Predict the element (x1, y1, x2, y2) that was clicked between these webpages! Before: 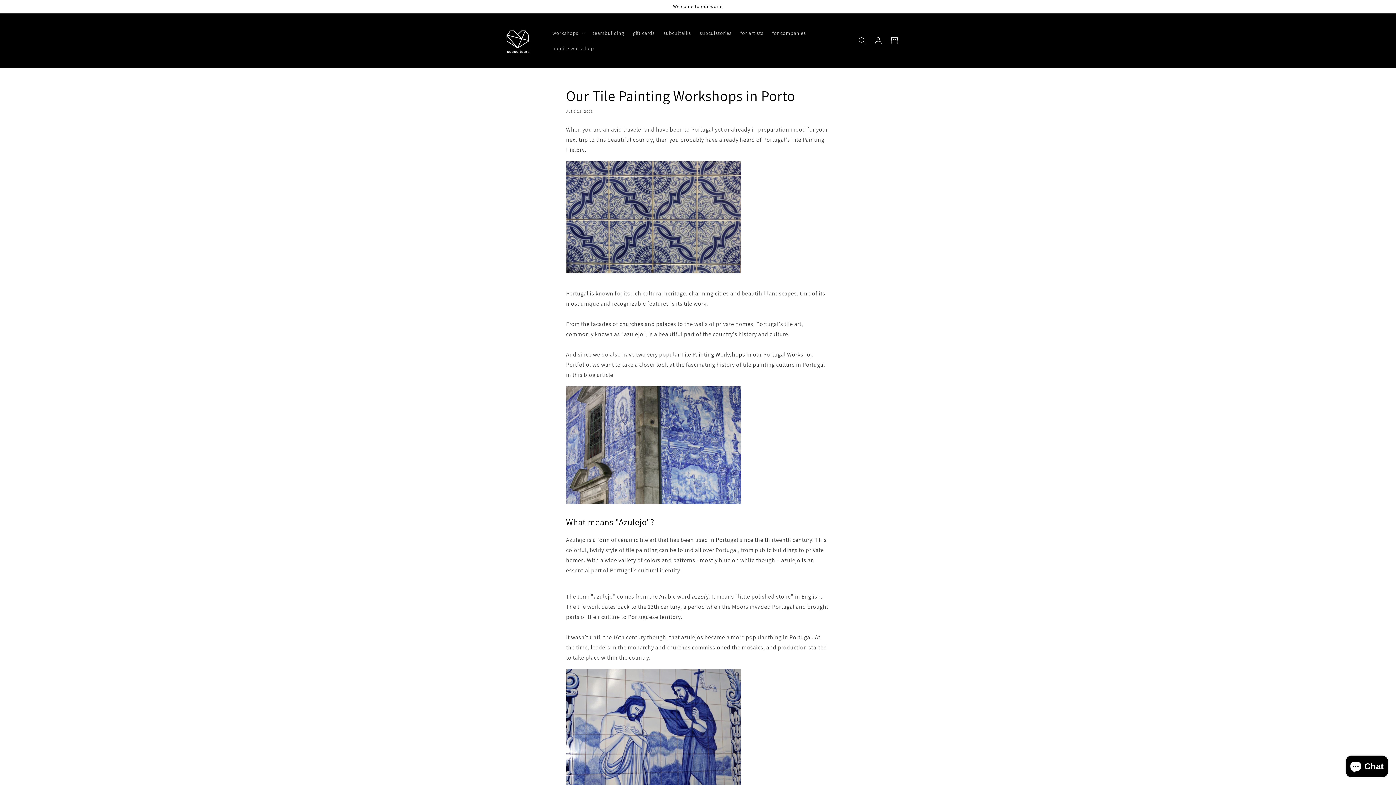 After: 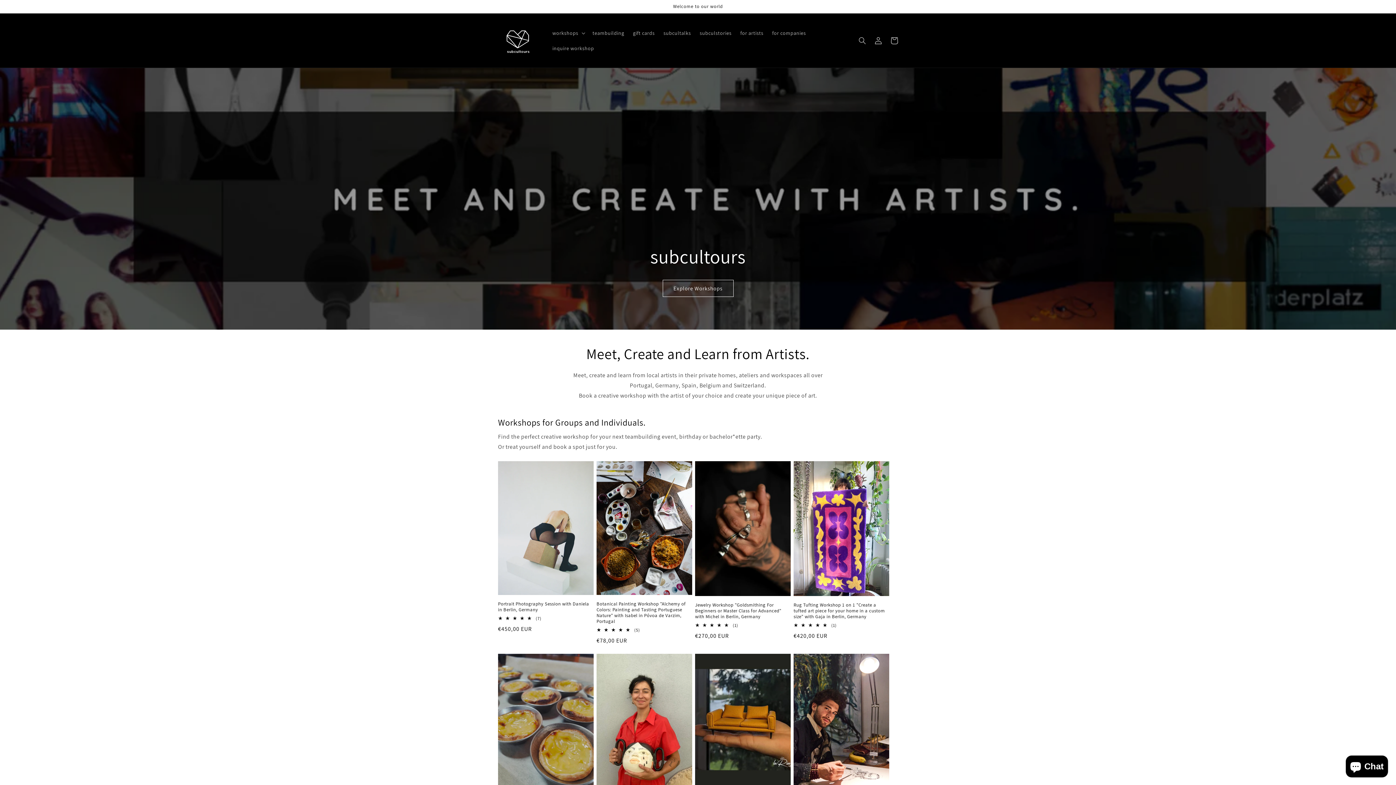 Action: bbox: (495, 17, 540, 63)